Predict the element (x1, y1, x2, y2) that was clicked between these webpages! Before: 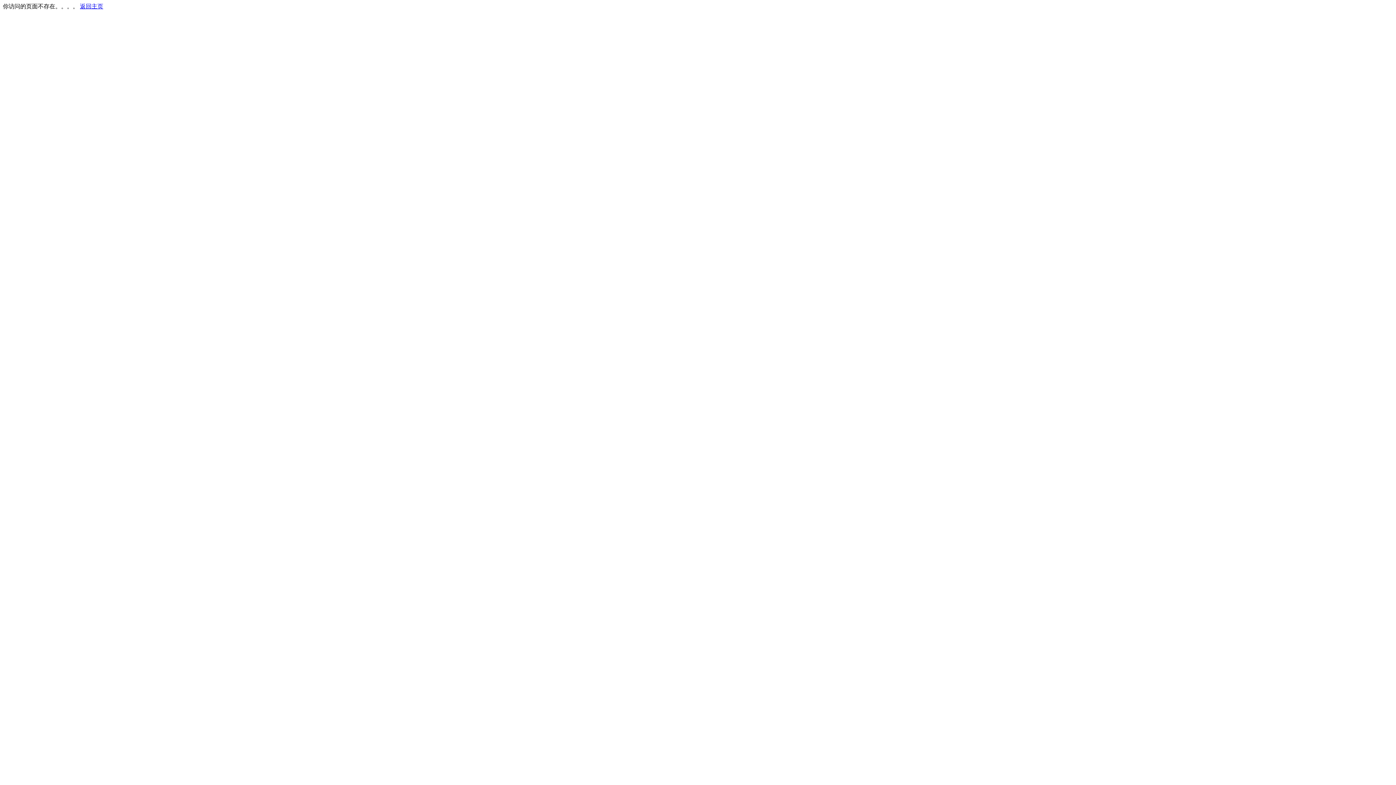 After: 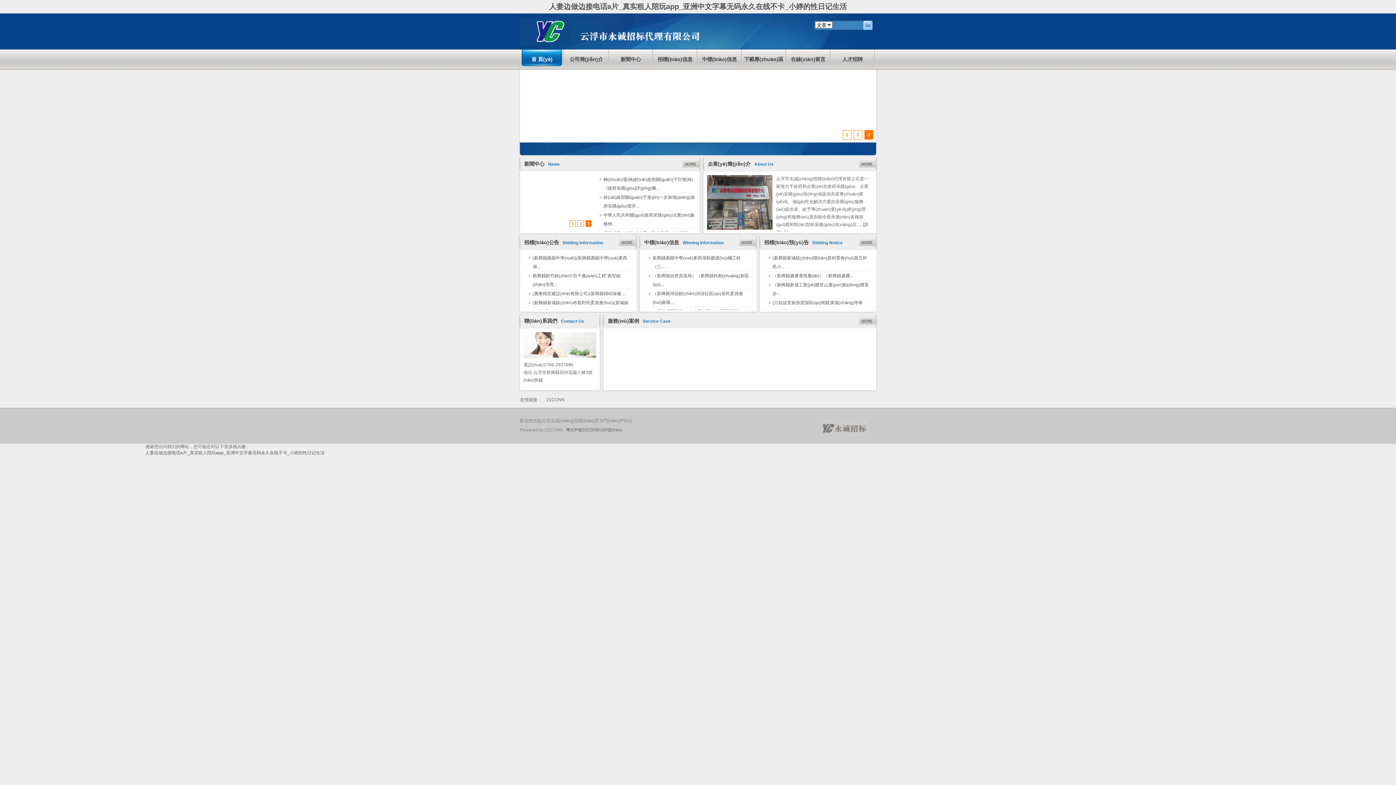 Action: bbox: (80, 3, 103, 9) label: 返回主页